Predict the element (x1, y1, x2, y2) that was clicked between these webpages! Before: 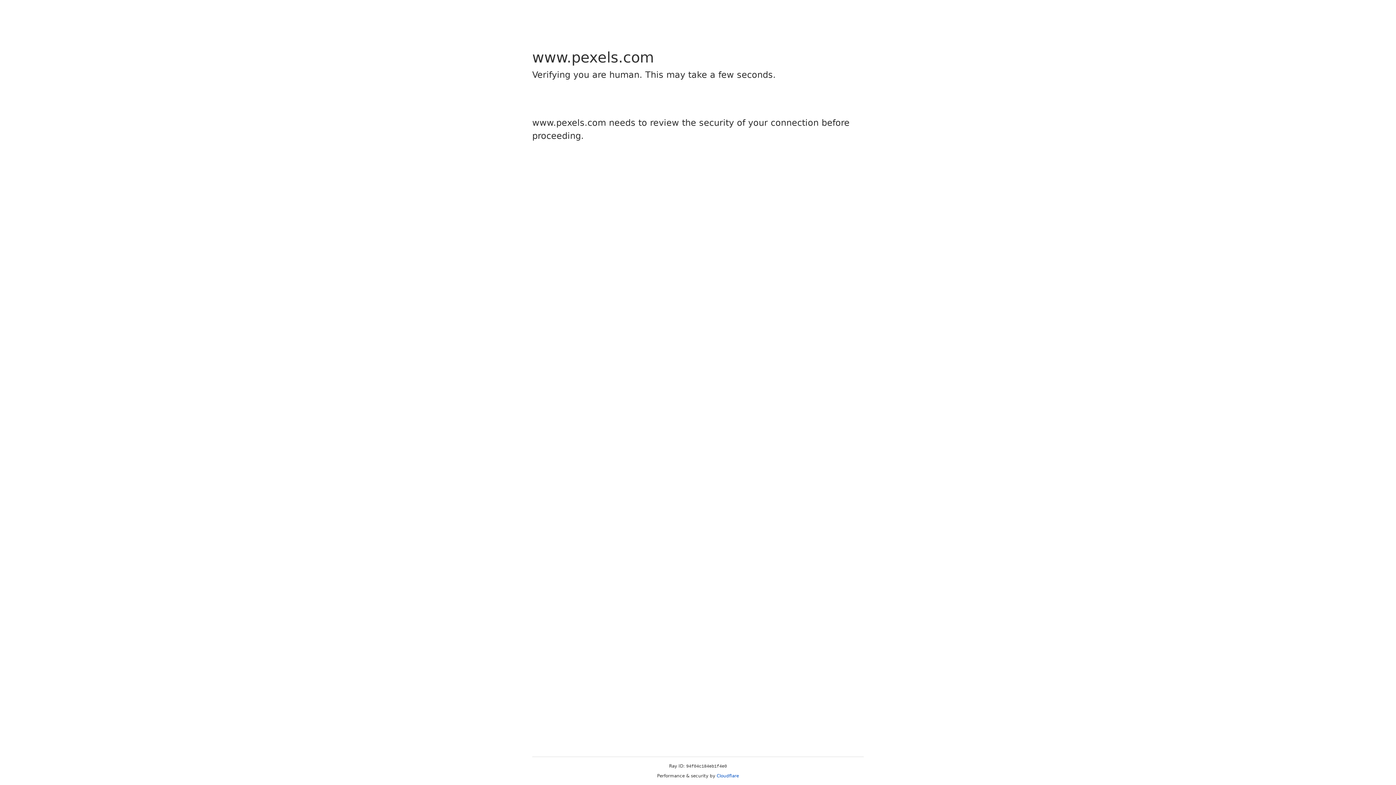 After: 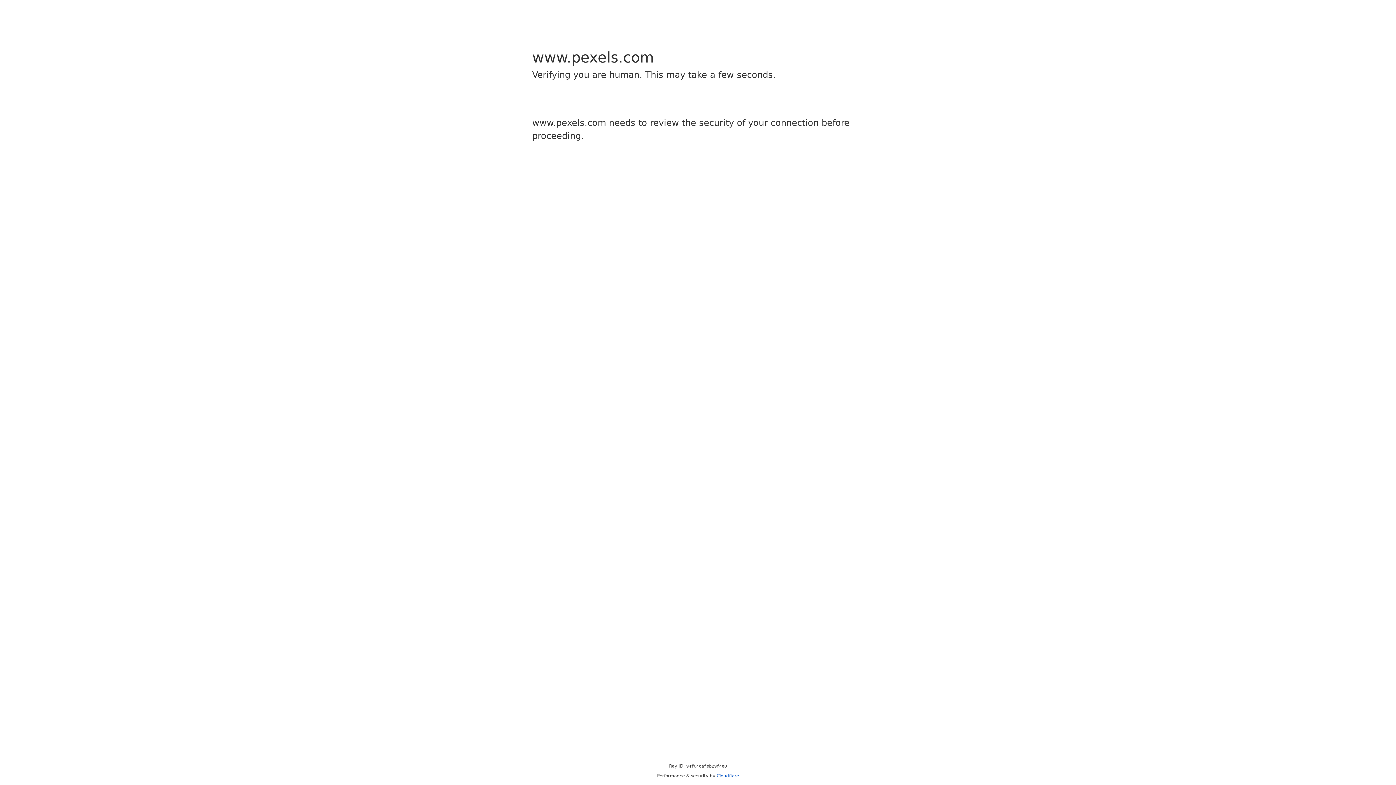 Action: label: Cloudflare bbox: (716, 773, 739, 778)